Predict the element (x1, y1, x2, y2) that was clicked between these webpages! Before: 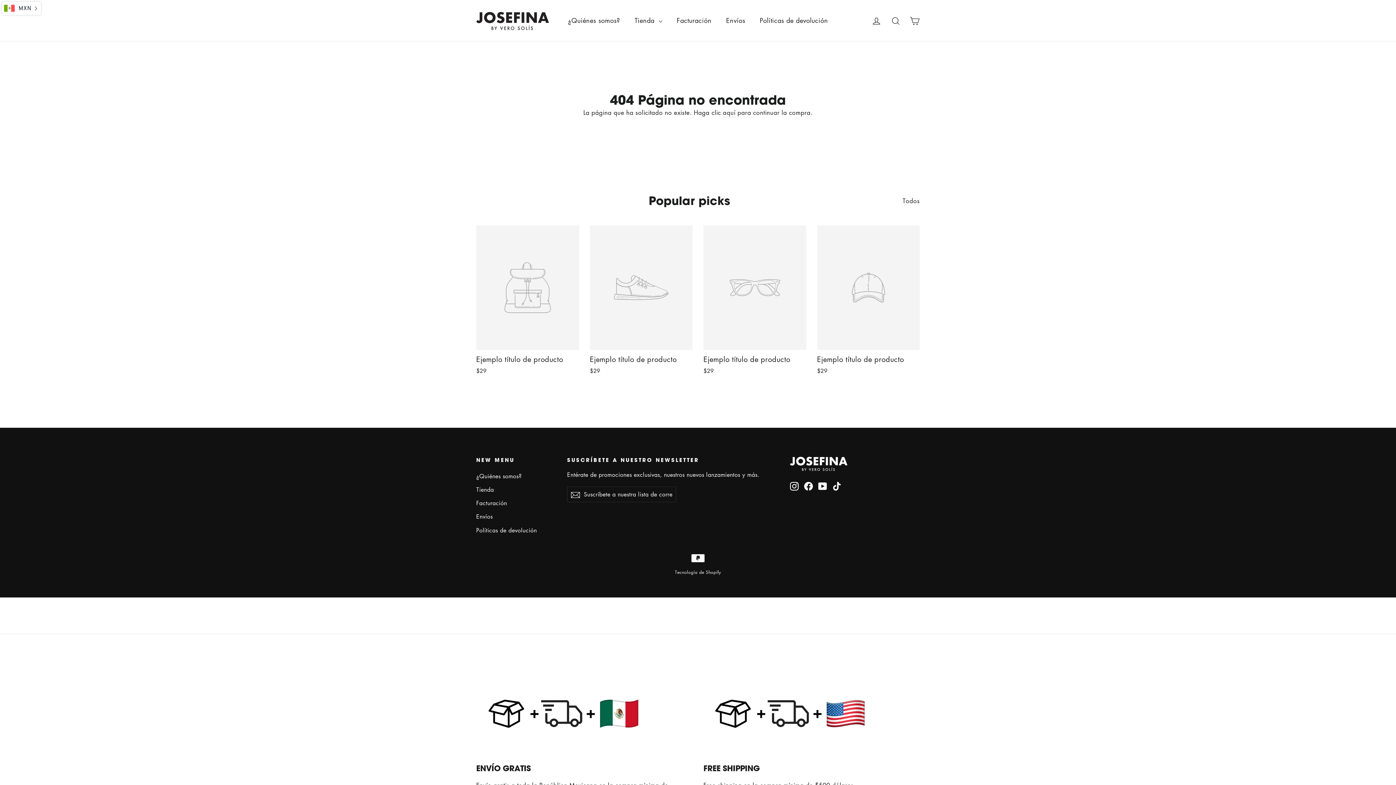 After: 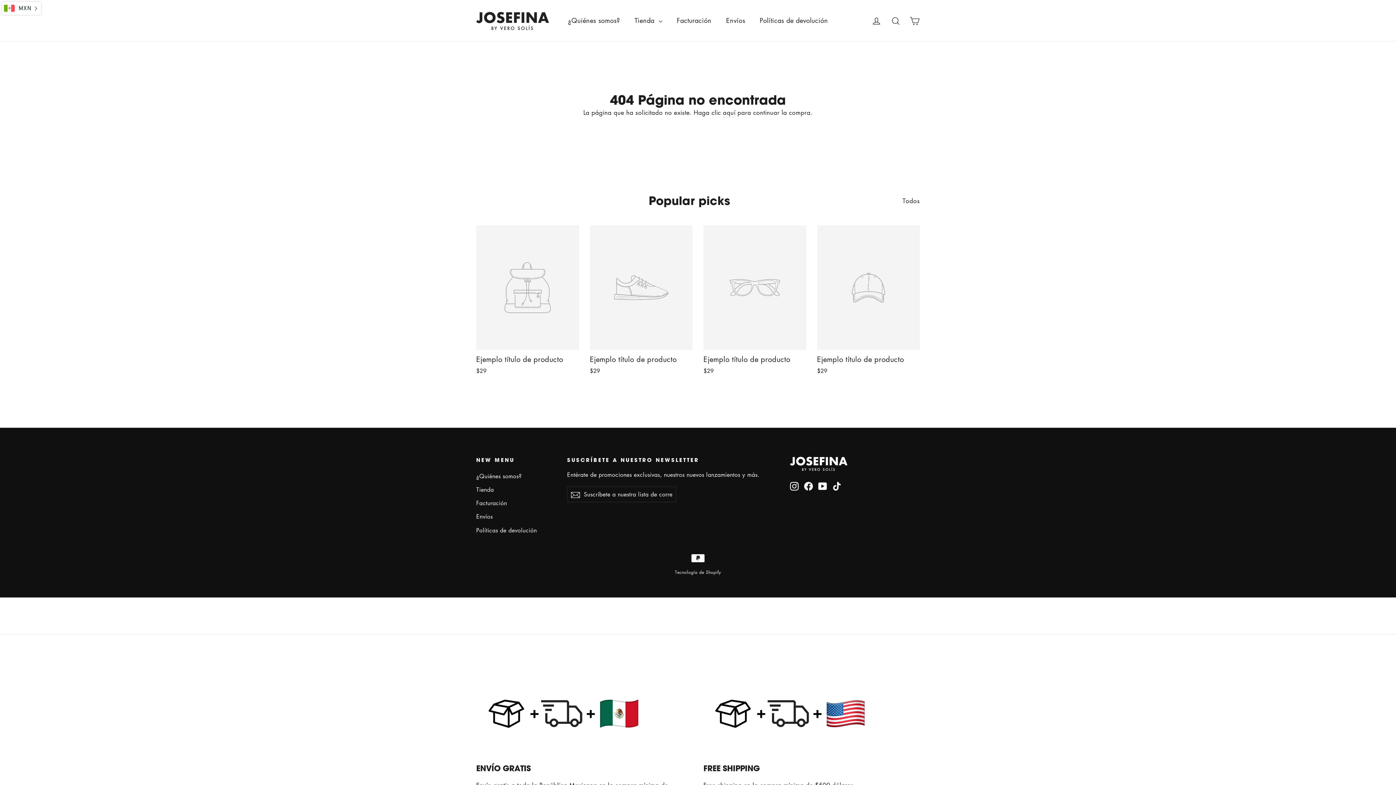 Action: label: Todos bbox: (902, 193, 920, 205)